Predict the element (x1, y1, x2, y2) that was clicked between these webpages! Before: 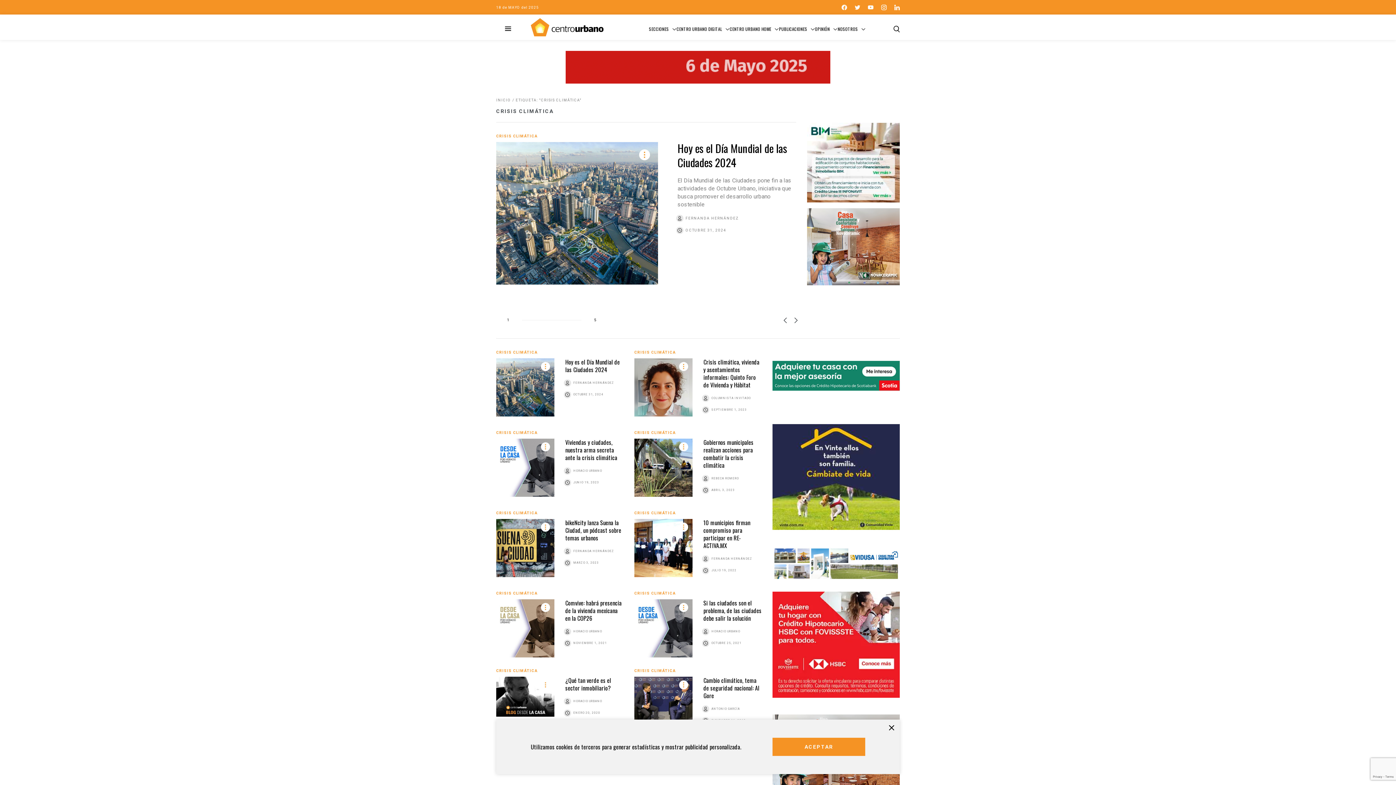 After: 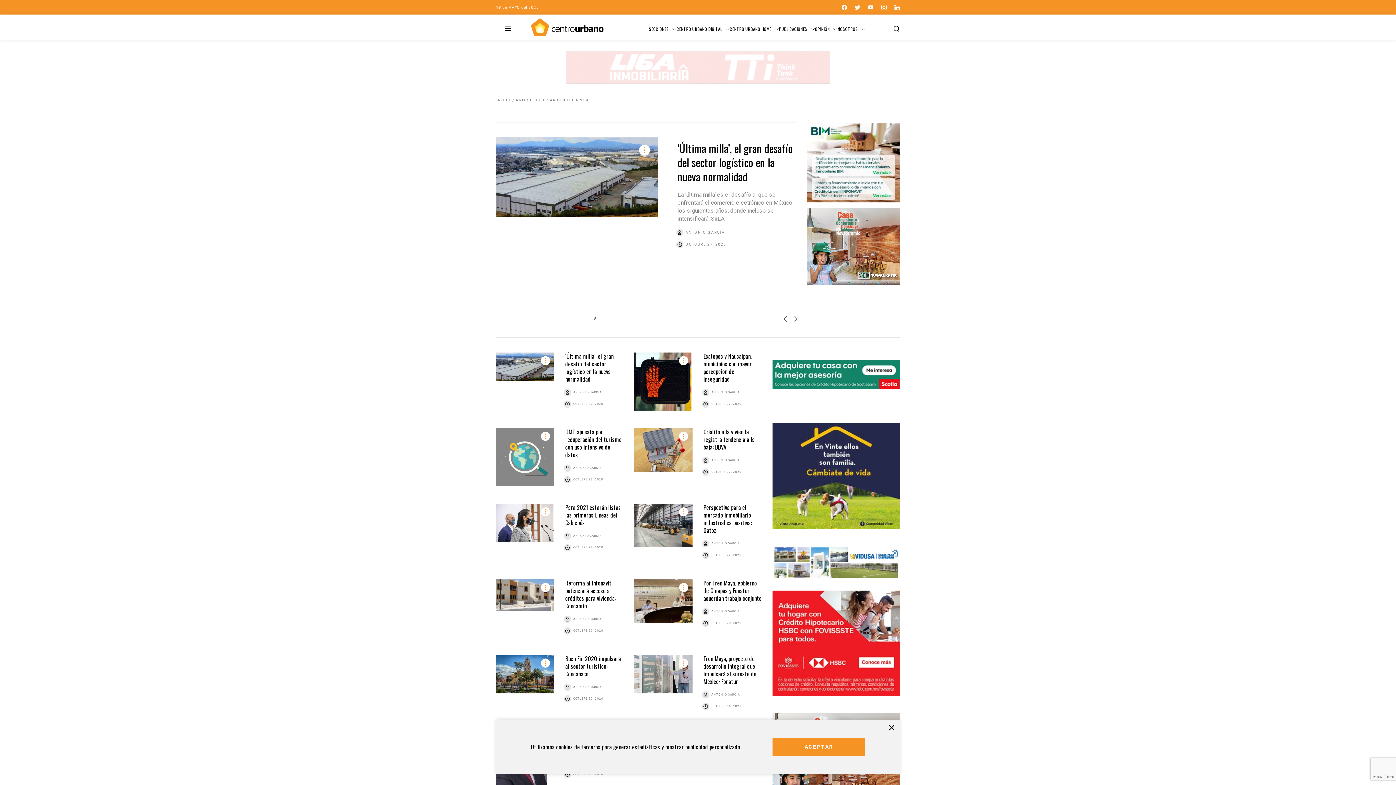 Action: label: ANTONIO GARCÍA bbox: (703, 707, 761, 711)